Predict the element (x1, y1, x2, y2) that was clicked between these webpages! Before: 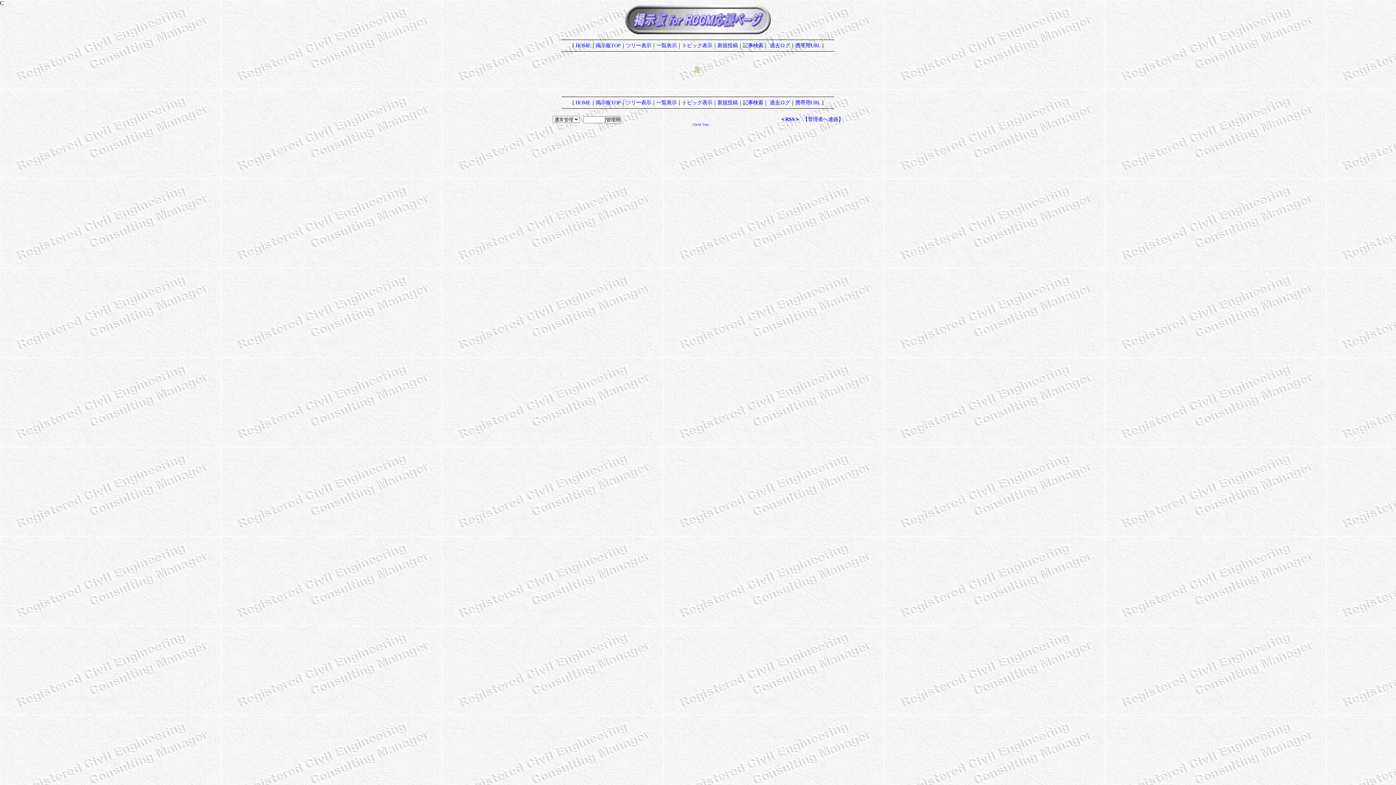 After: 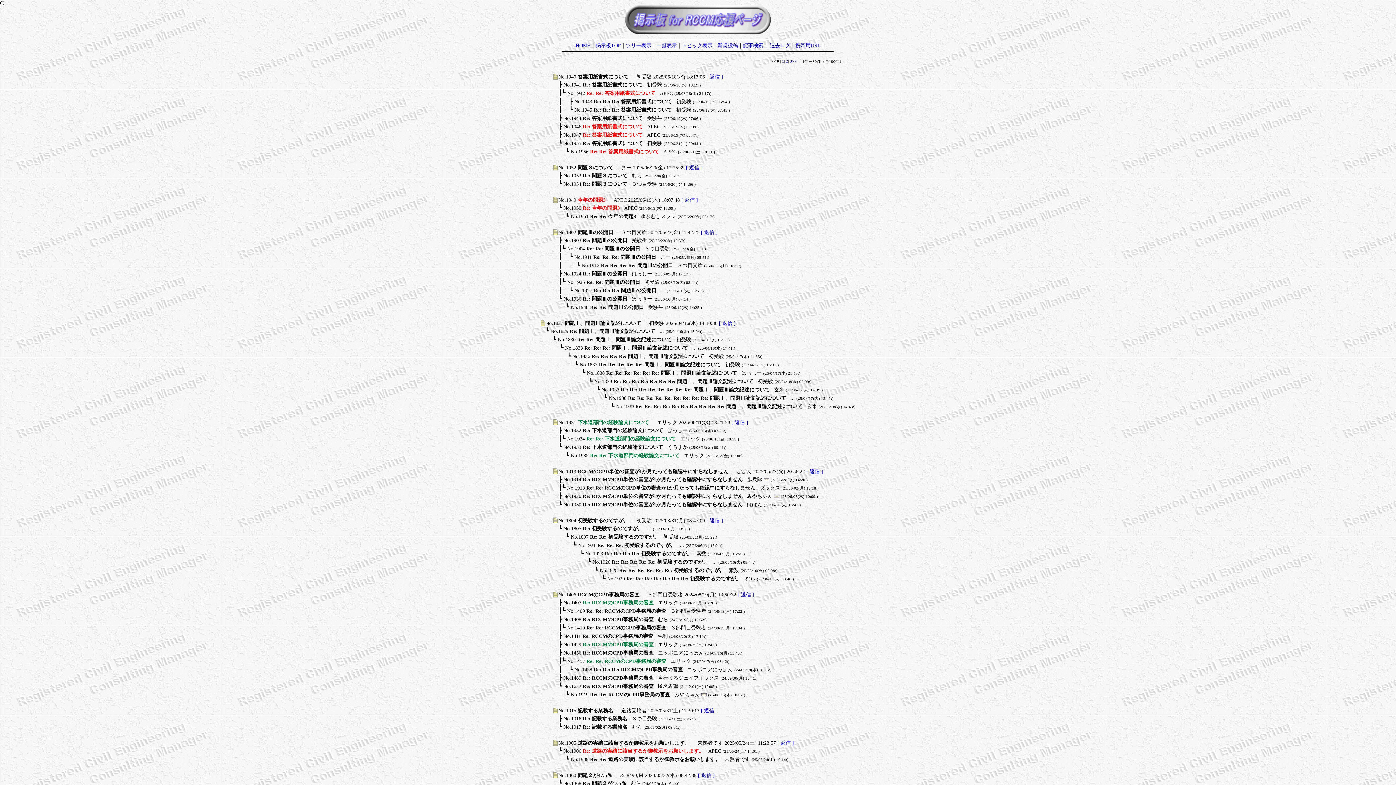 Action: bbox: (626, 99, 651, 105) label: ツリー表示